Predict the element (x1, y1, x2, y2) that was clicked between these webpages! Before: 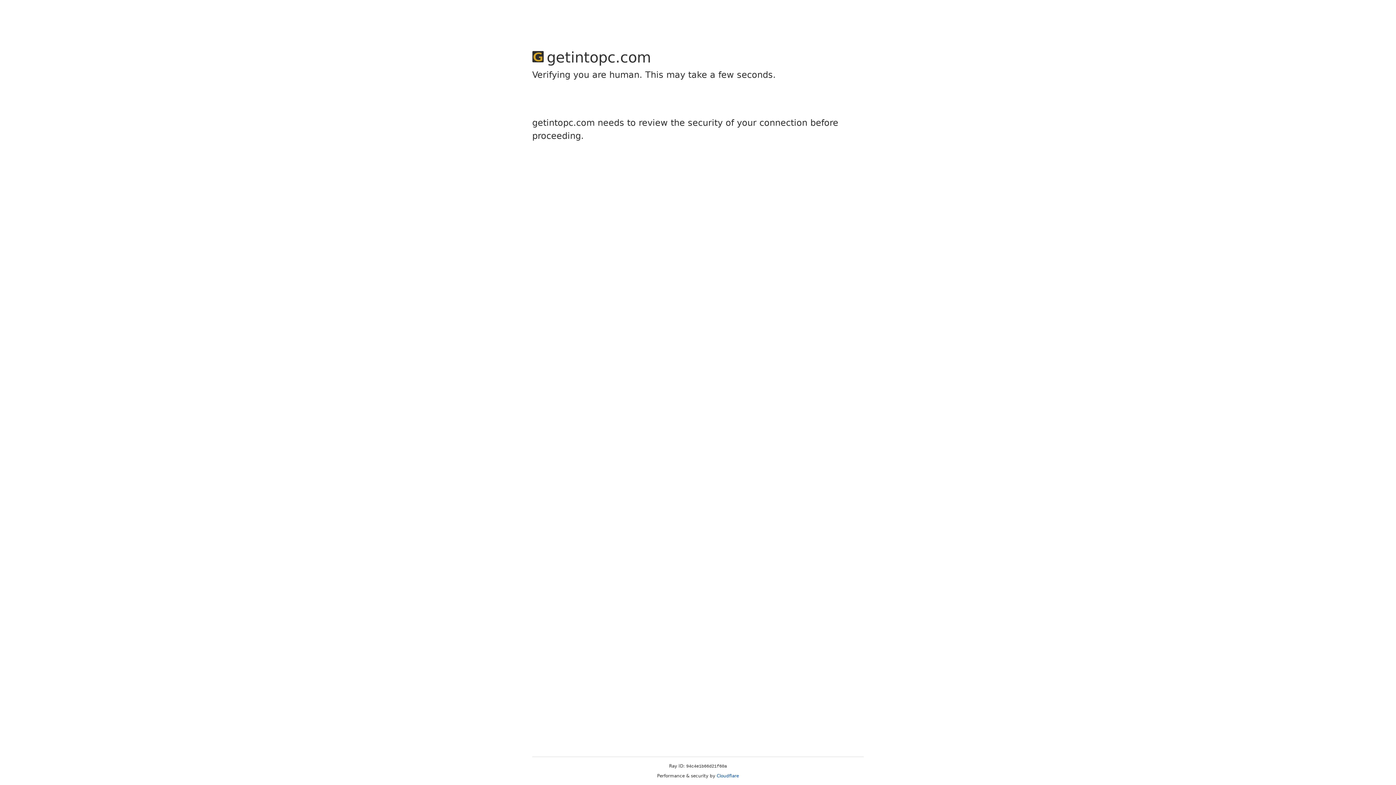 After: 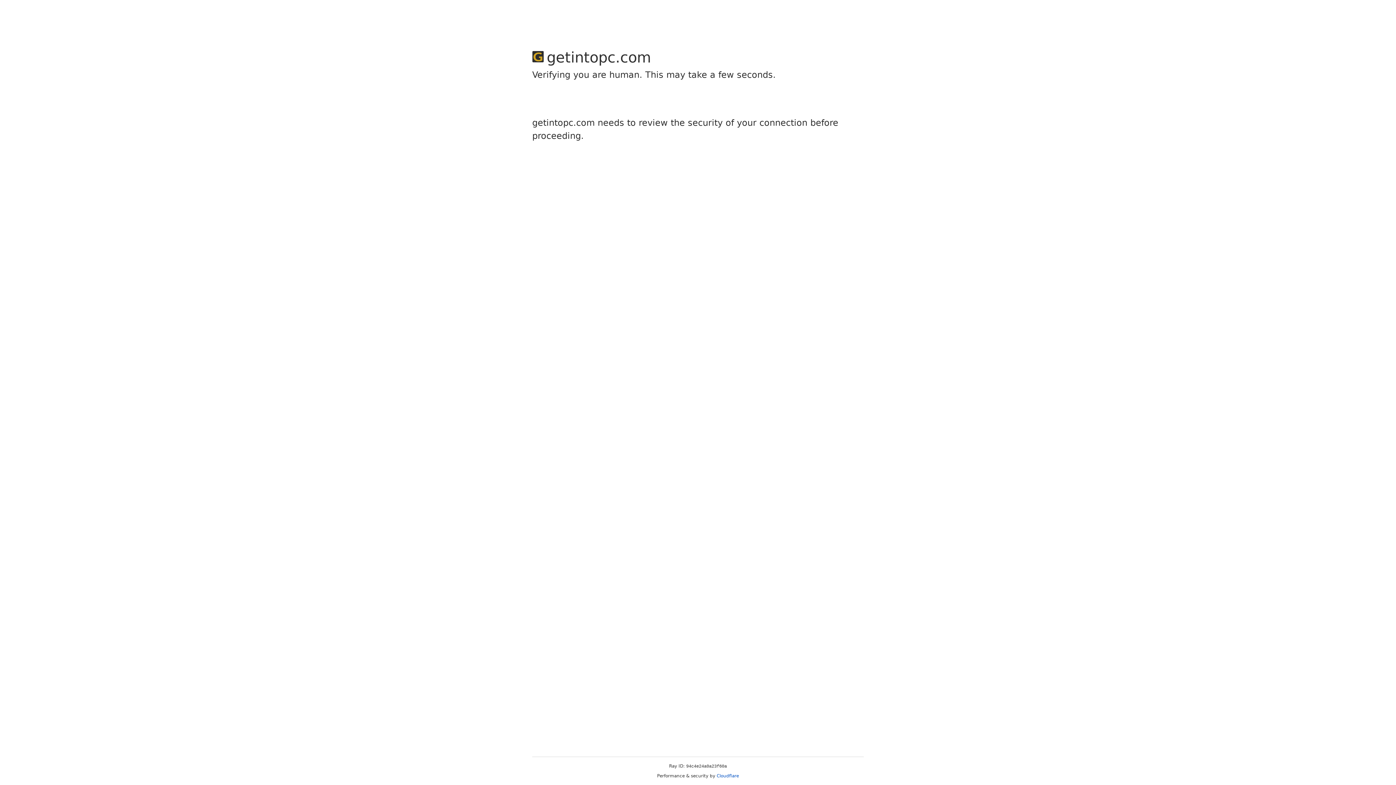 Action: bbox: (716, 773, 739, 778) label: Cloudflare